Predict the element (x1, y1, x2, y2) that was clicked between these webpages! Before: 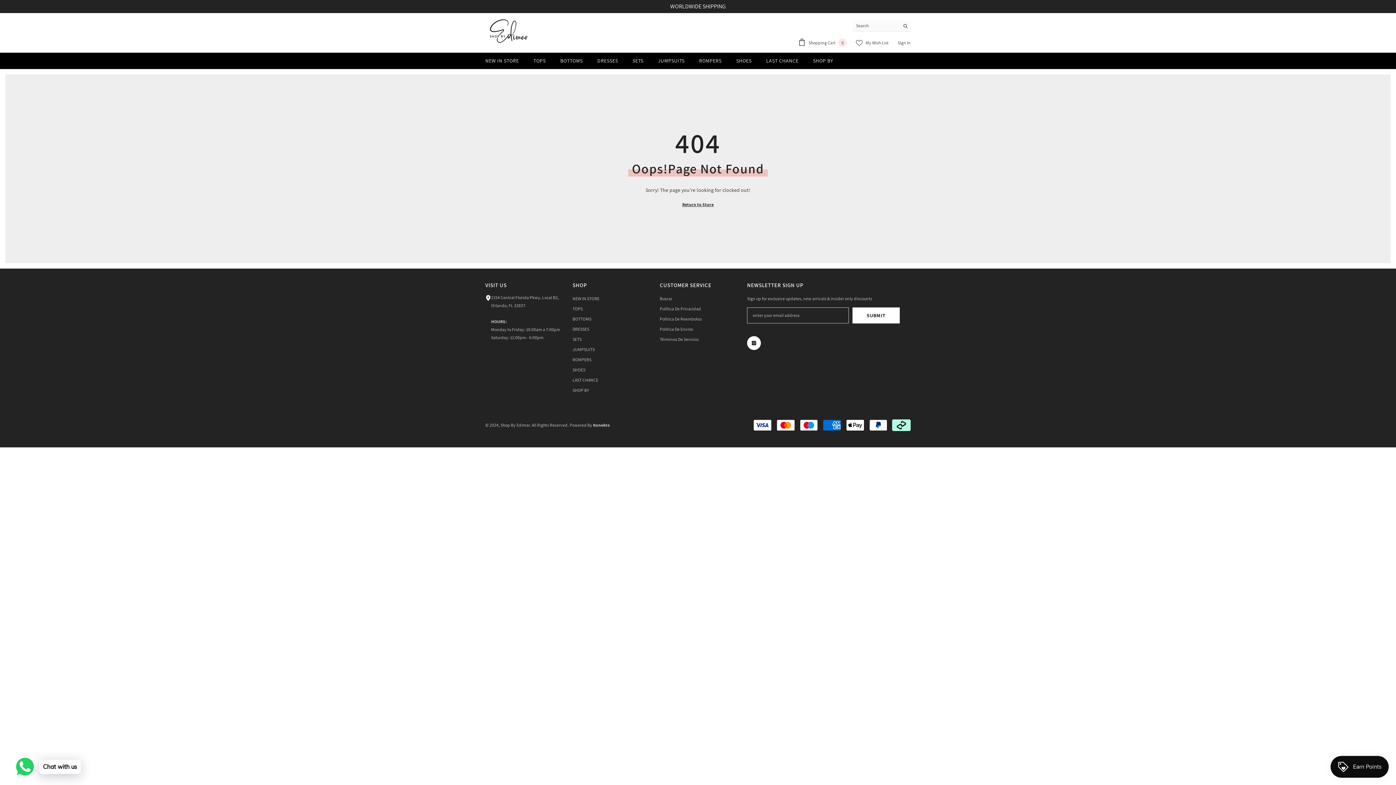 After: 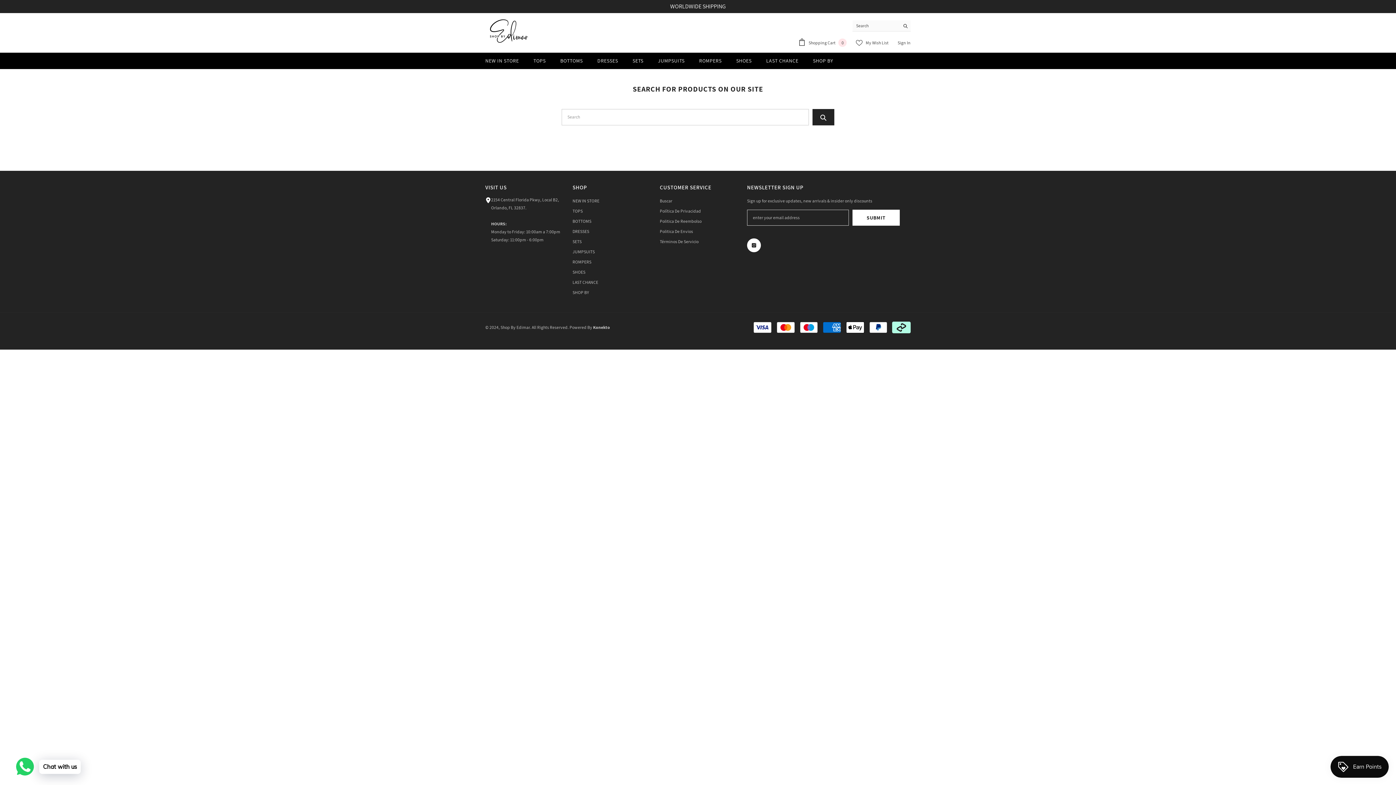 Action: label: Buscar bbox: (660, 293, 672, 304)